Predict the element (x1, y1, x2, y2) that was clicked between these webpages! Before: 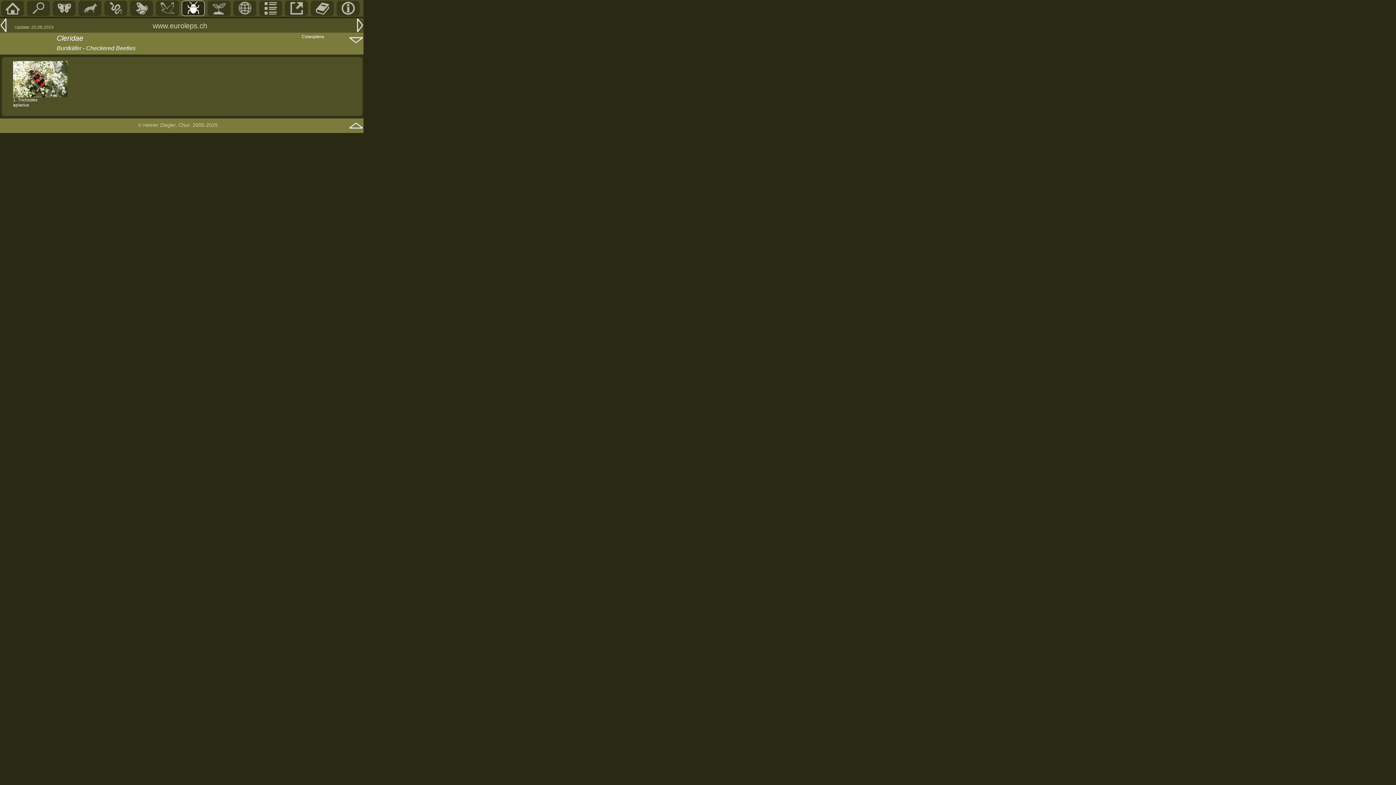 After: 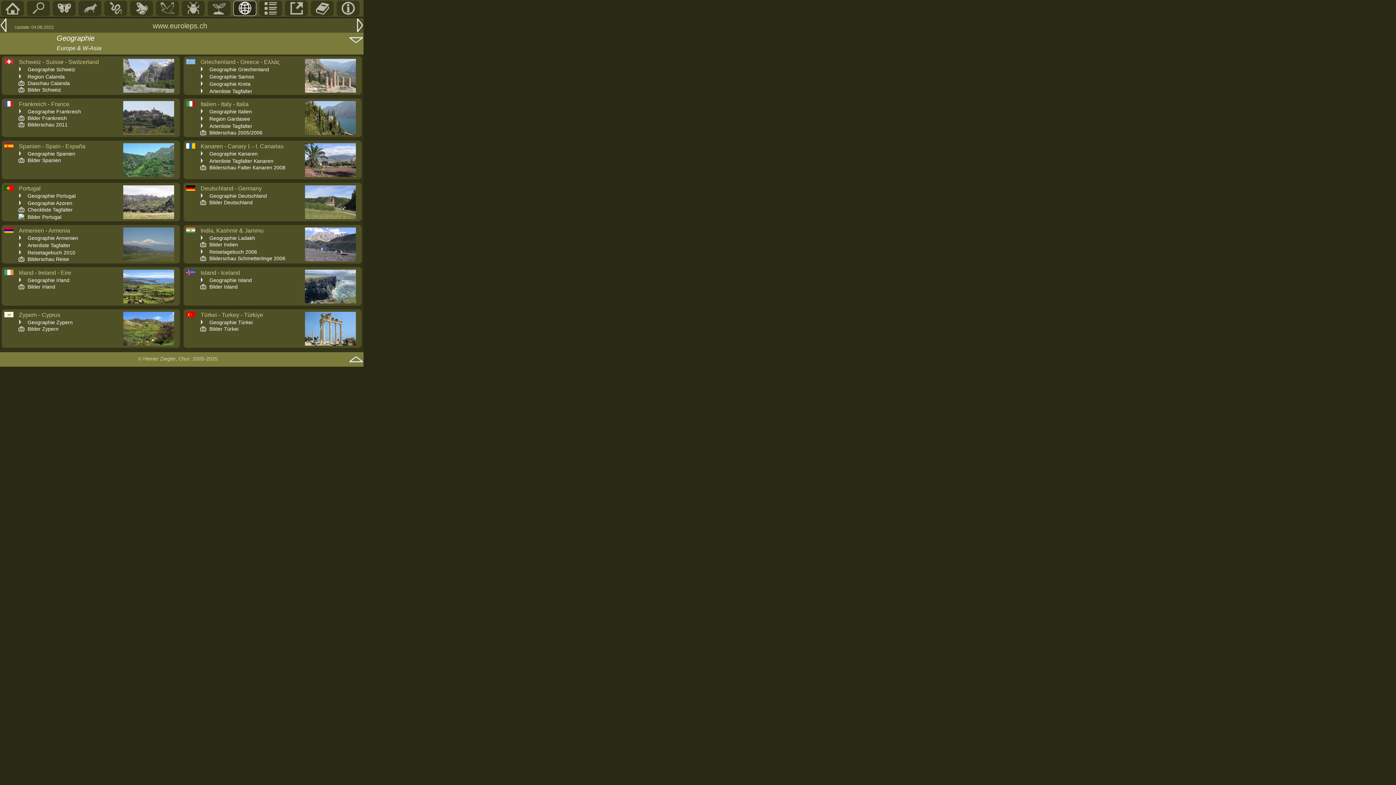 Action: bbox: (237, 11, 252, 16)